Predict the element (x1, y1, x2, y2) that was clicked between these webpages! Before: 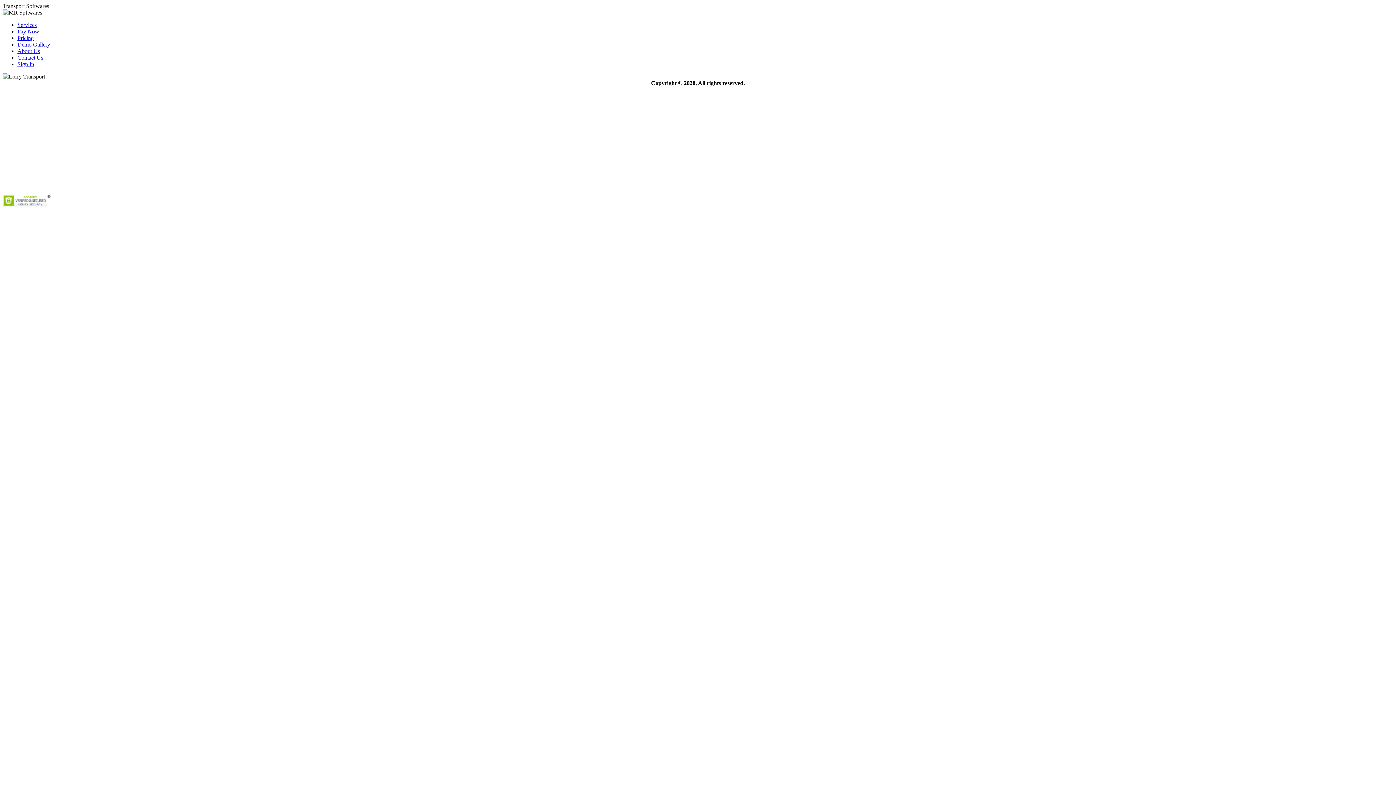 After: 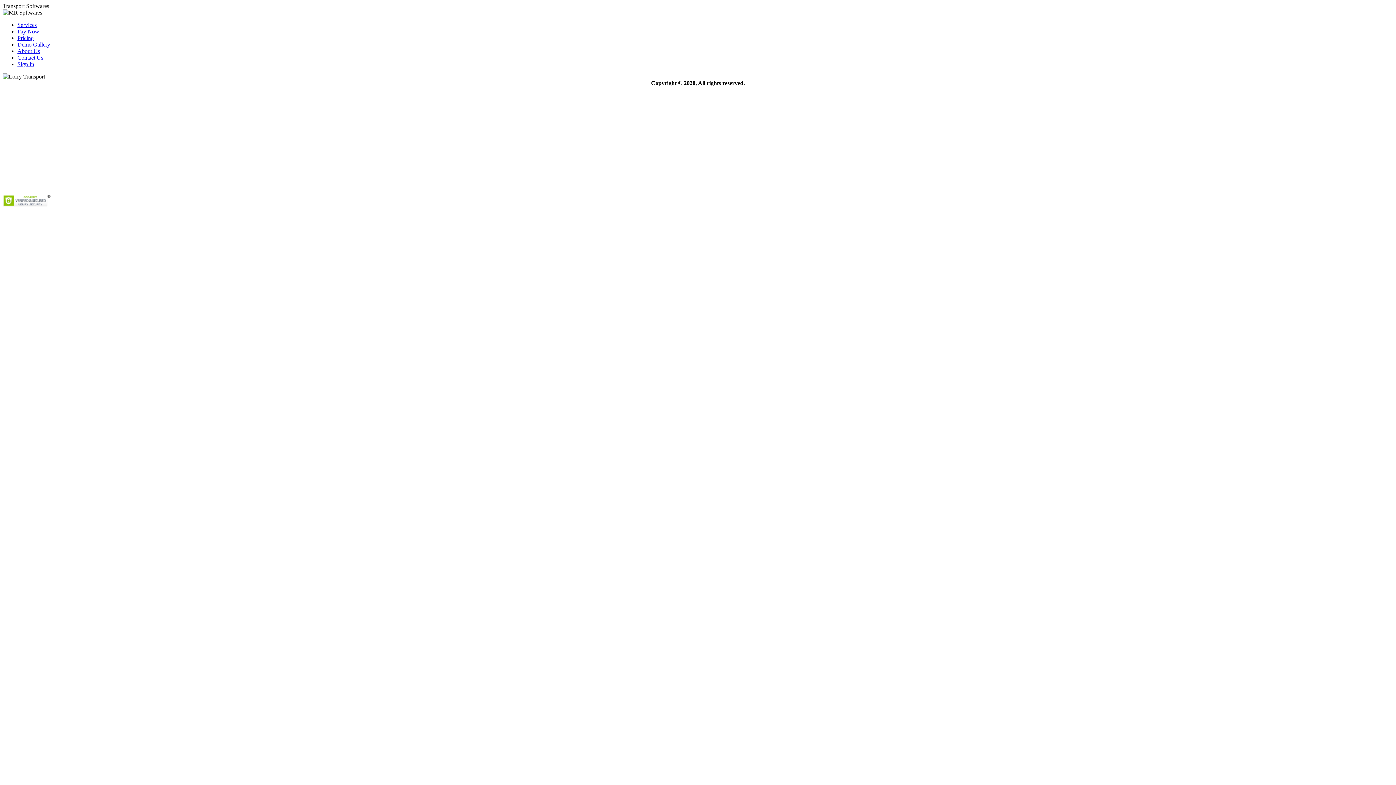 Action: label: Pay Now bbox: (17, 28, 39, 34)